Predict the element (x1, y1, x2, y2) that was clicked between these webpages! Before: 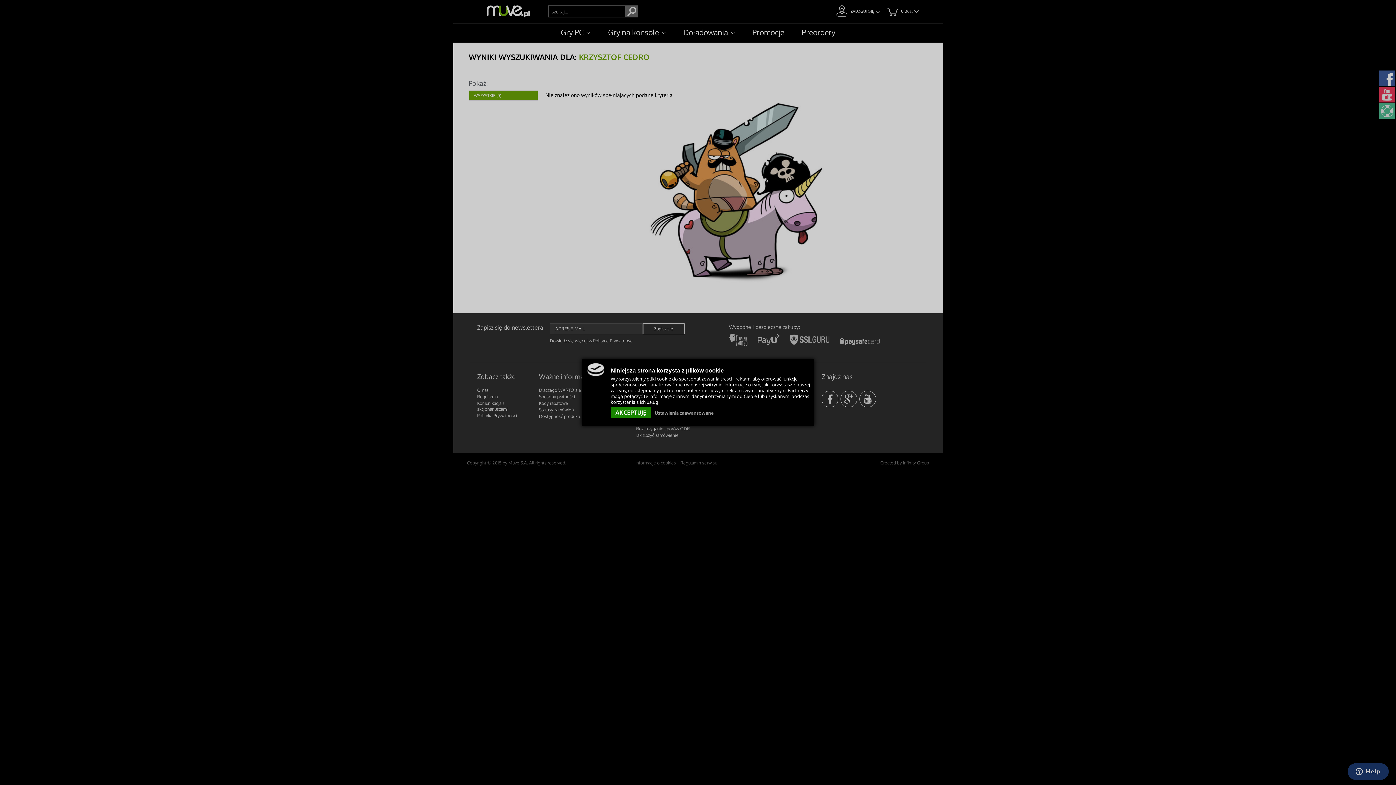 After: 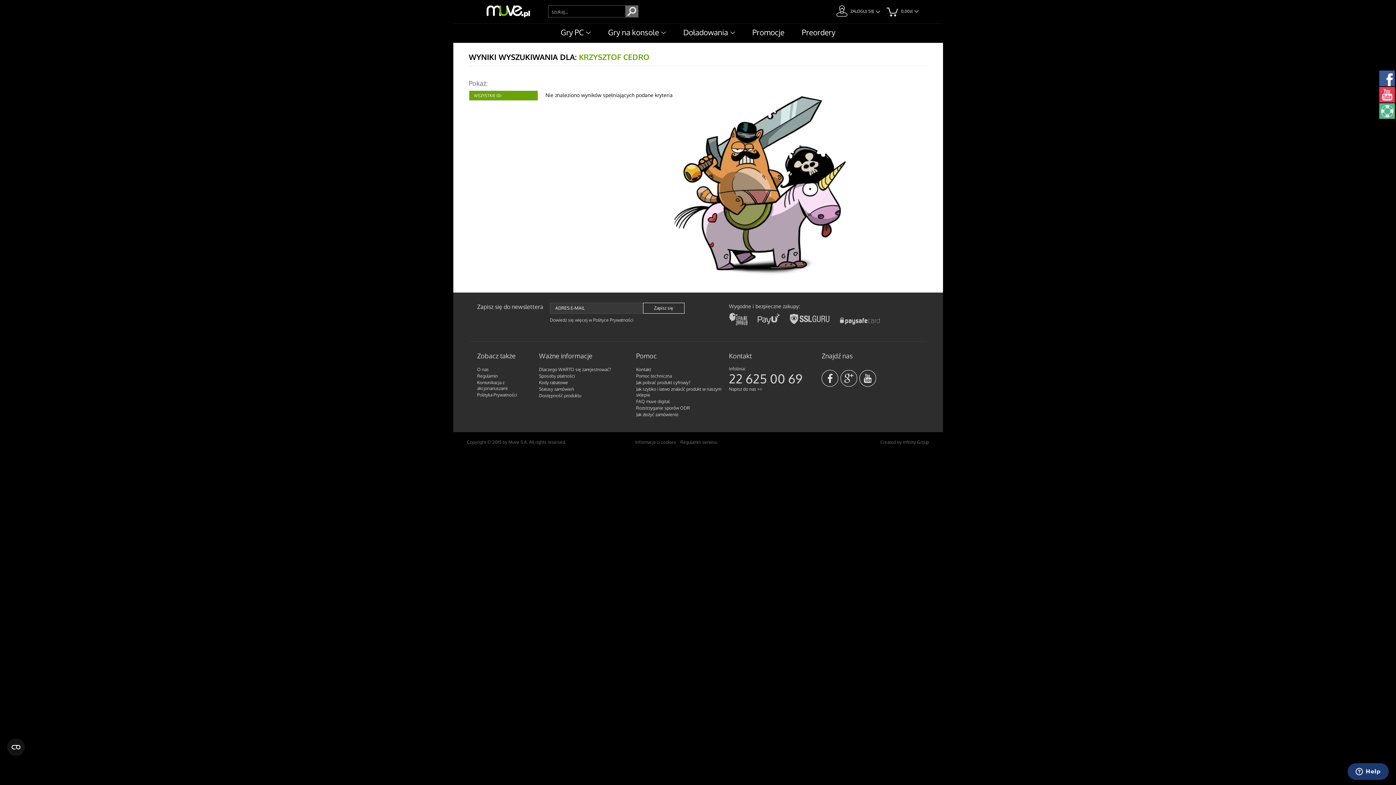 Action: bbox: (610, 407, 651, 418) label: AKCEPTUJĘ